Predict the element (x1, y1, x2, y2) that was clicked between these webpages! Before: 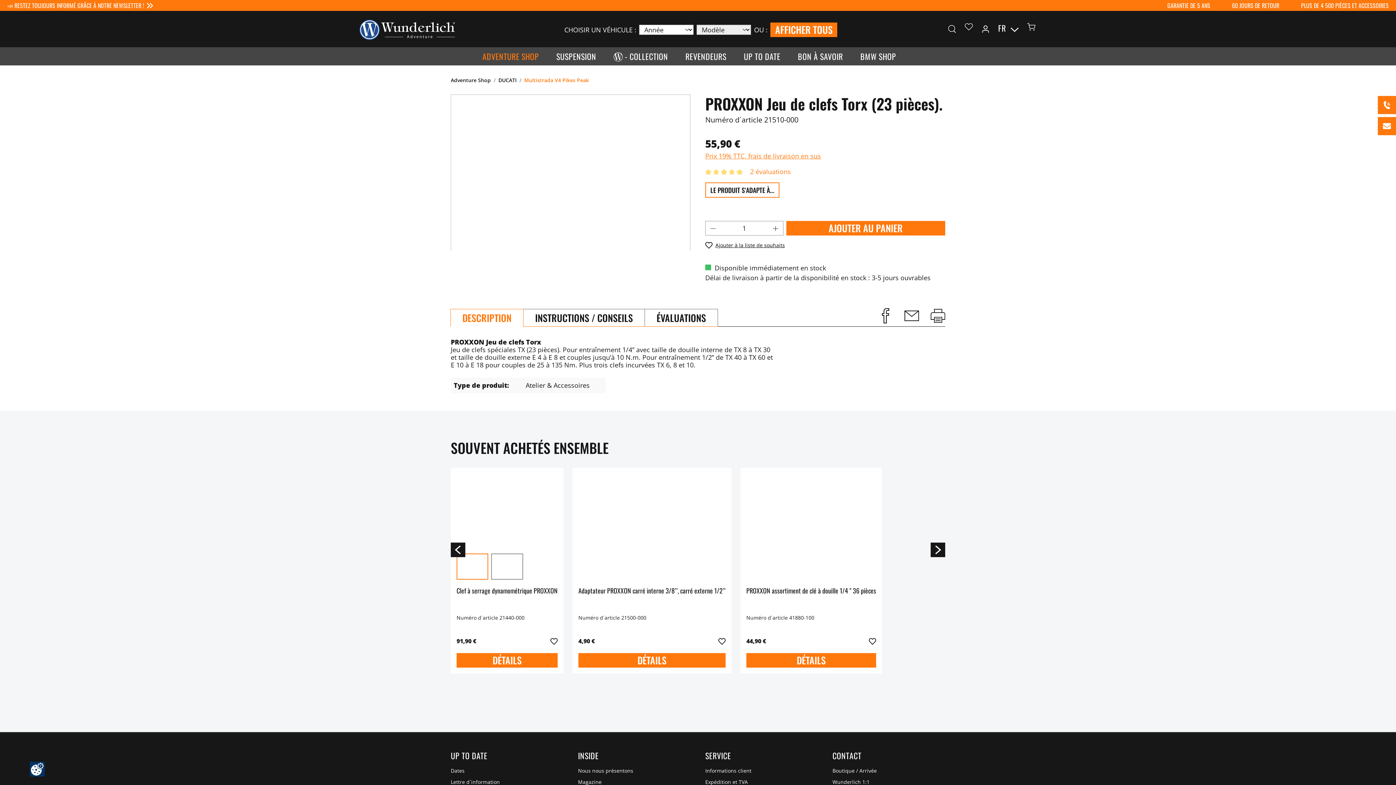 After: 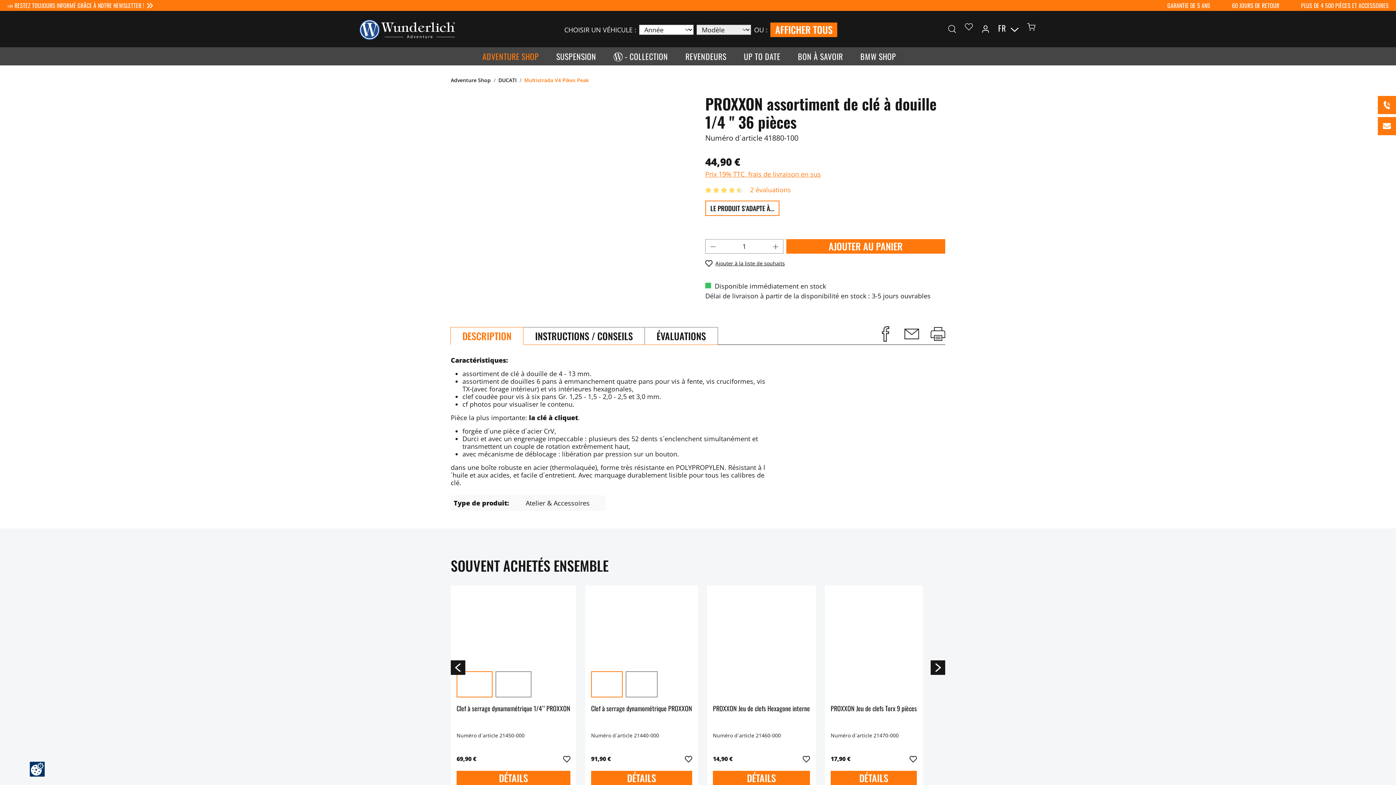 Action: bbox: (746, 653, 876, 668) label: DÉTAILS